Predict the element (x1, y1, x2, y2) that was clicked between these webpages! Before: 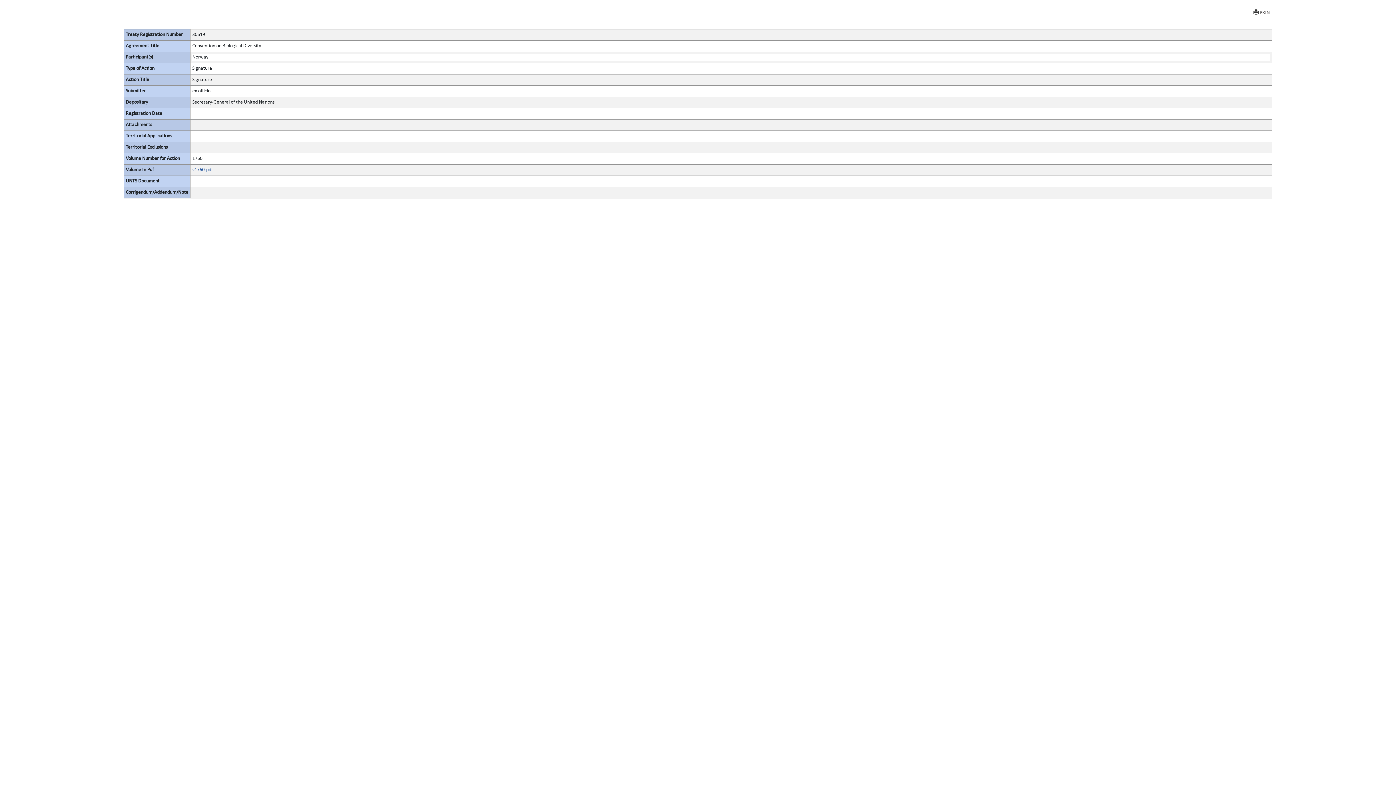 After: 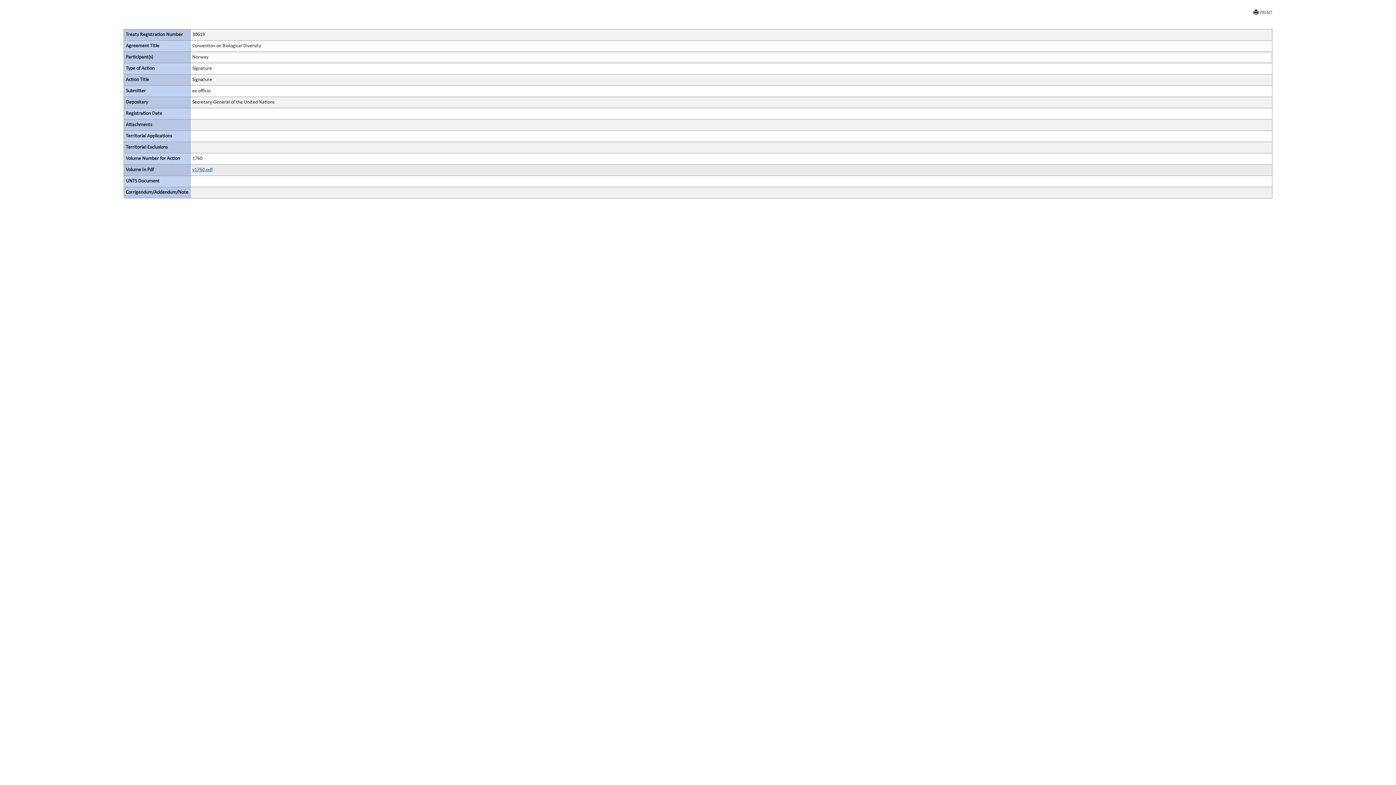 Action: bbox: (192, 167, 212, 172) label: v1760.pdf